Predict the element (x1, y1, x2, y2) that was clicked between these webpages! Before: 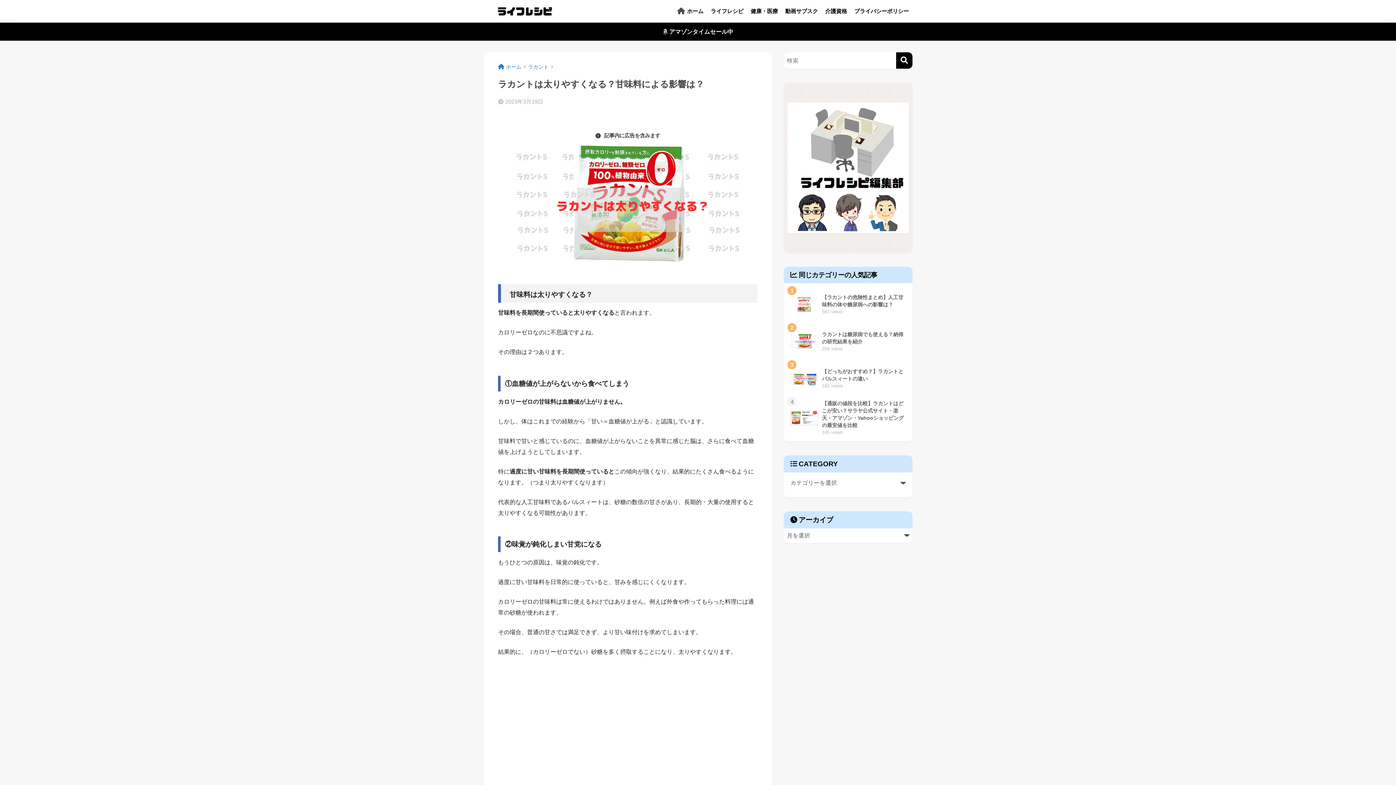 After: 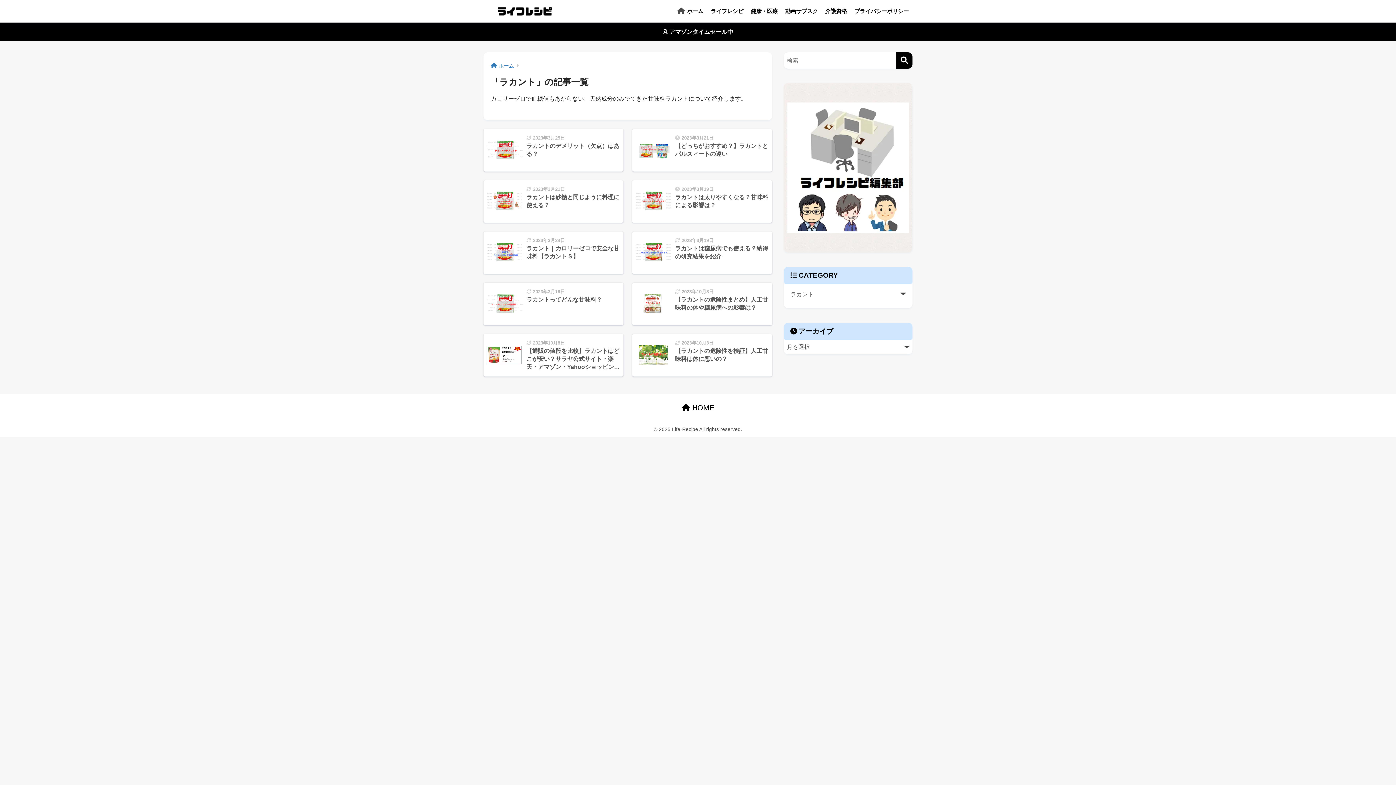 Action: bbox: (528, 64, 548, 69) label: ラカント